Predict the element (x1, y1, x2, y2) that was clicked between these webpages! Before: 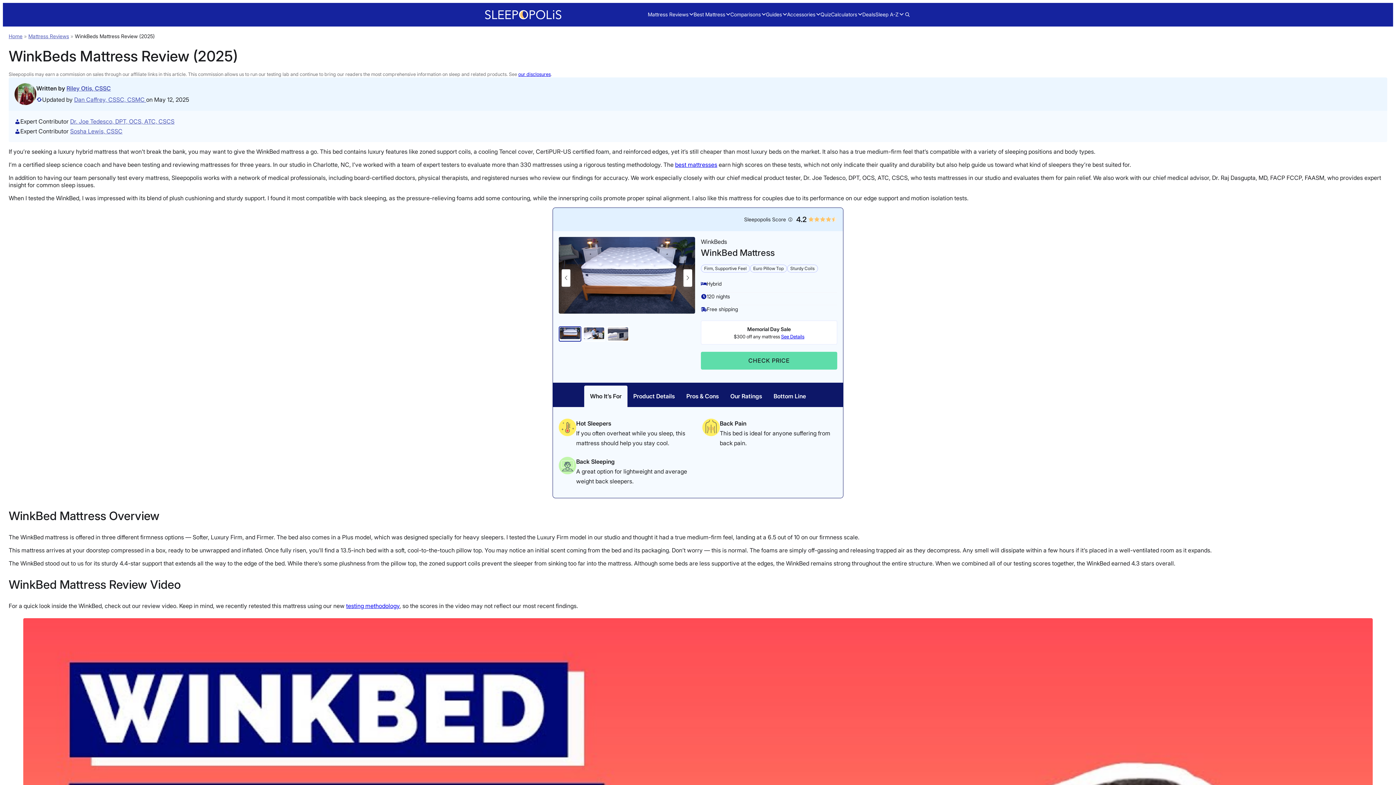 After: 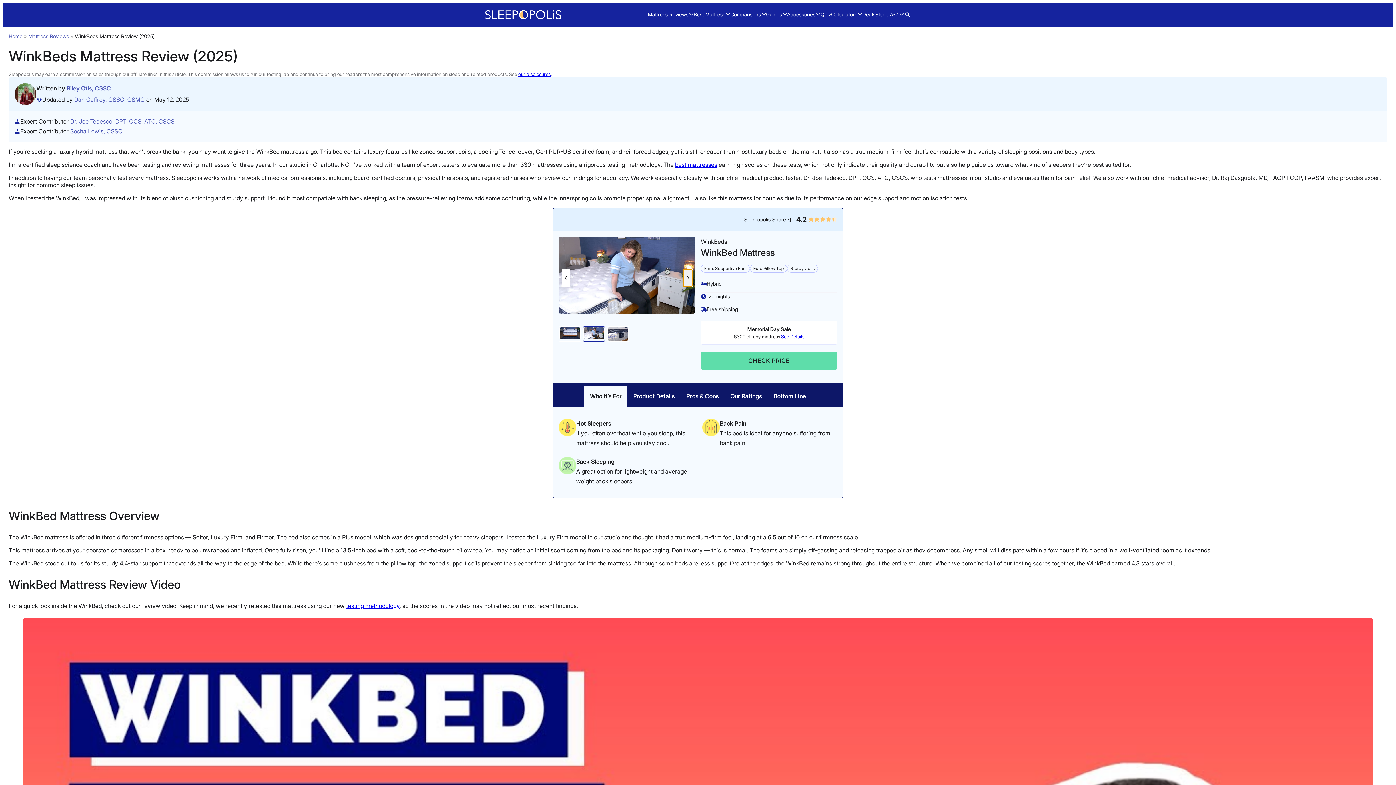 Action: bbox: (683, 269, 692, 287) label: Next slide